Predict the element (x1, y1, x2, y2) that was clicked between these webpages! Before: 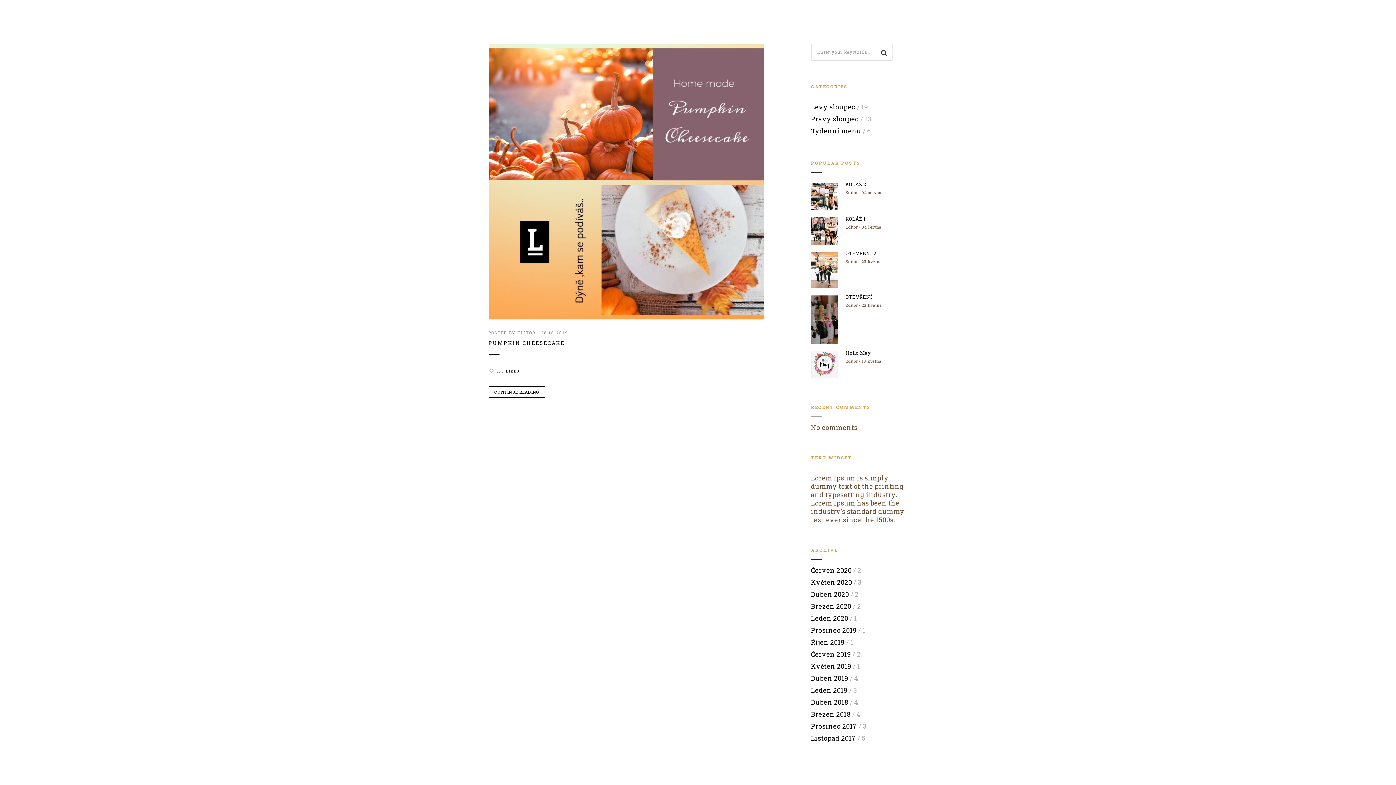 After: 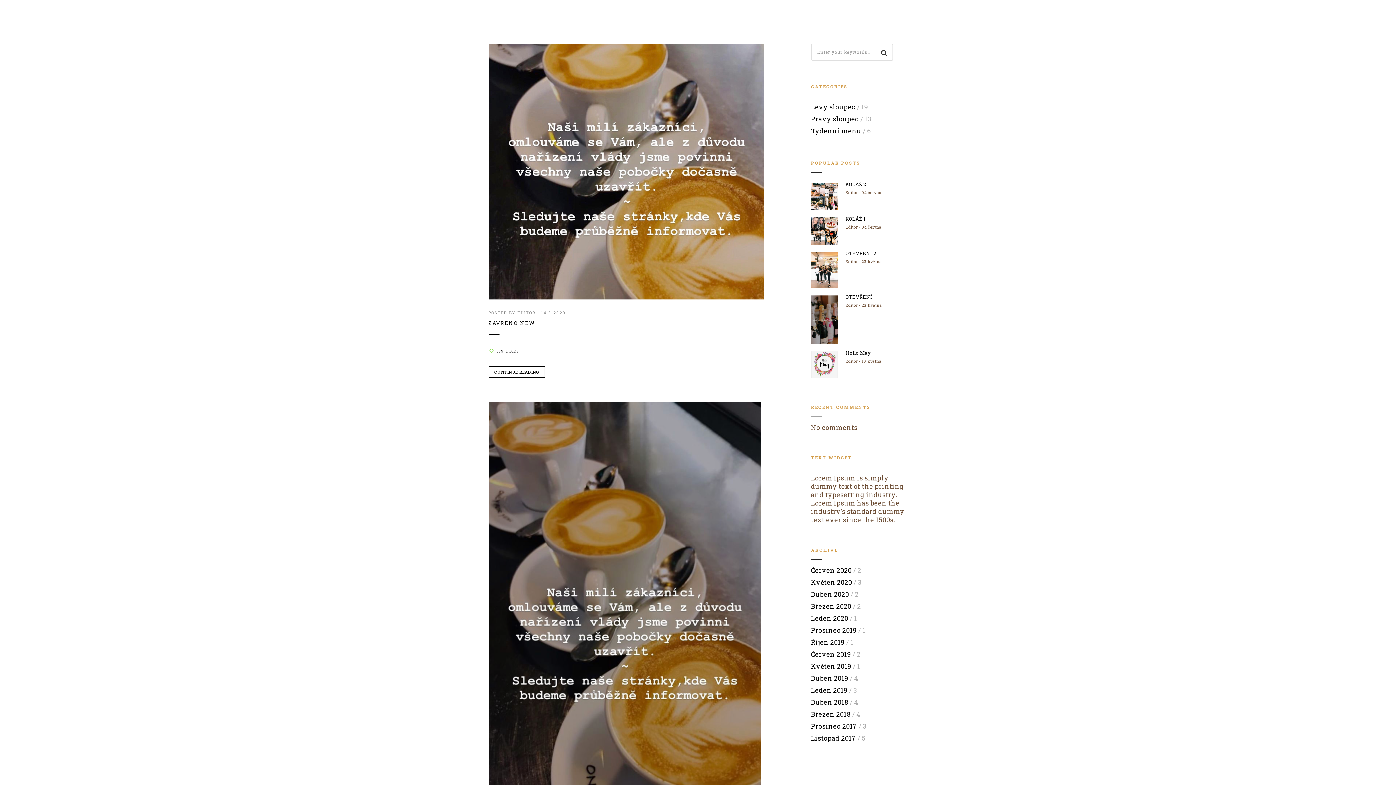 Action: bbox: (811, 602, 851, 610) label: Březen 2020